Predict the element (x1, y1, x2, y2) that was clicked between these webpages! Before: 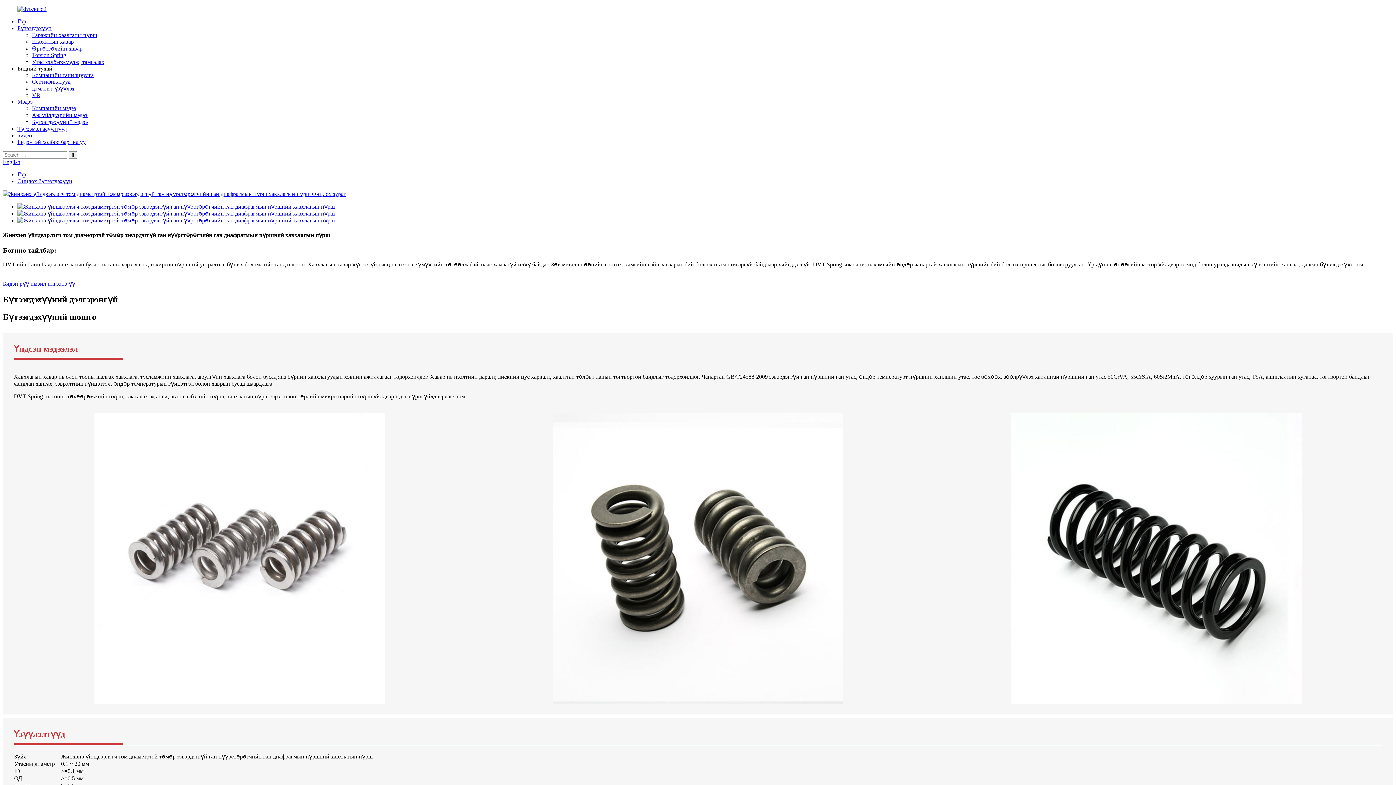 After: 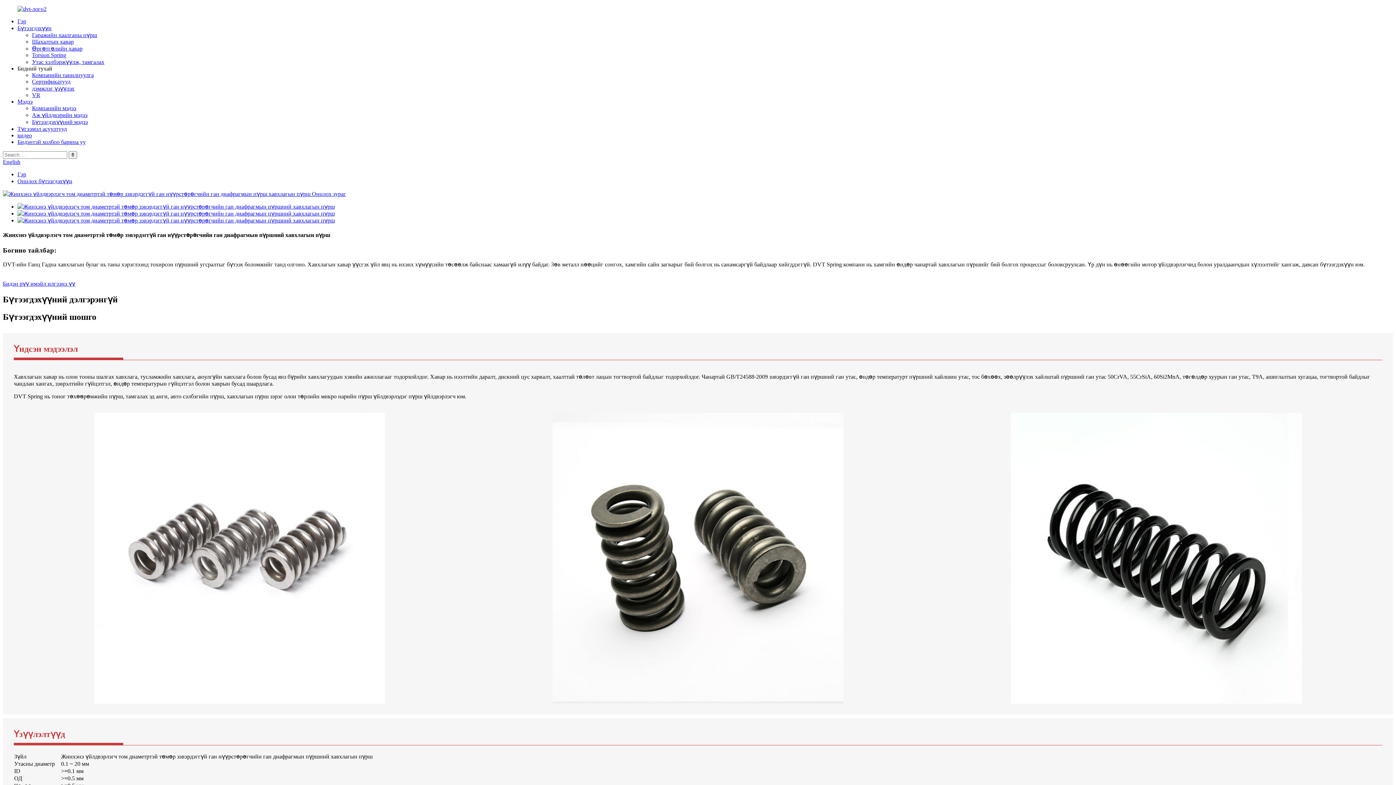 Action: label: Бидний тухай bbox: (17, 65, 52, 71)